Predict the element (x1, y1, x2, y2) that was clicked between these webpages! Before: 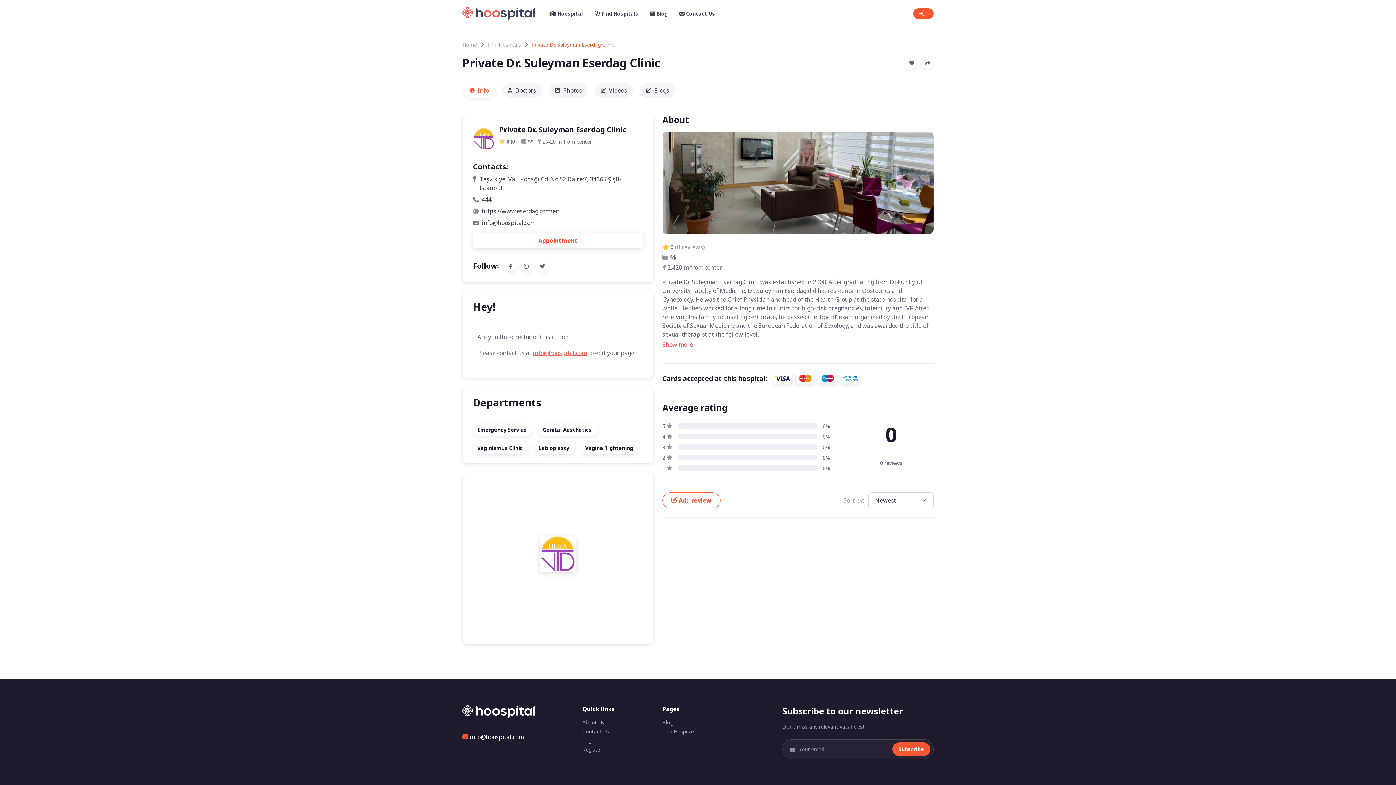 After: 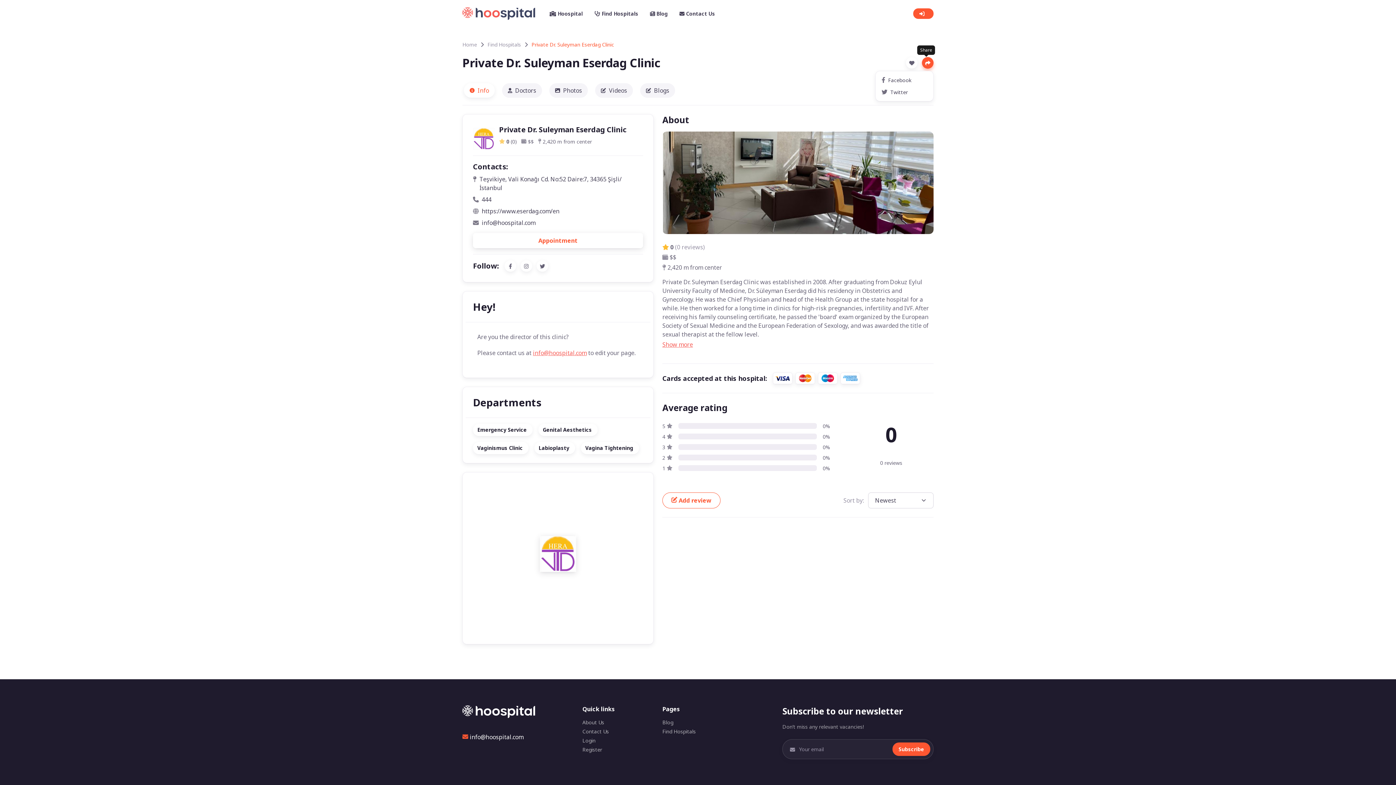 Action: bbox: (922, 57, 933, 68)